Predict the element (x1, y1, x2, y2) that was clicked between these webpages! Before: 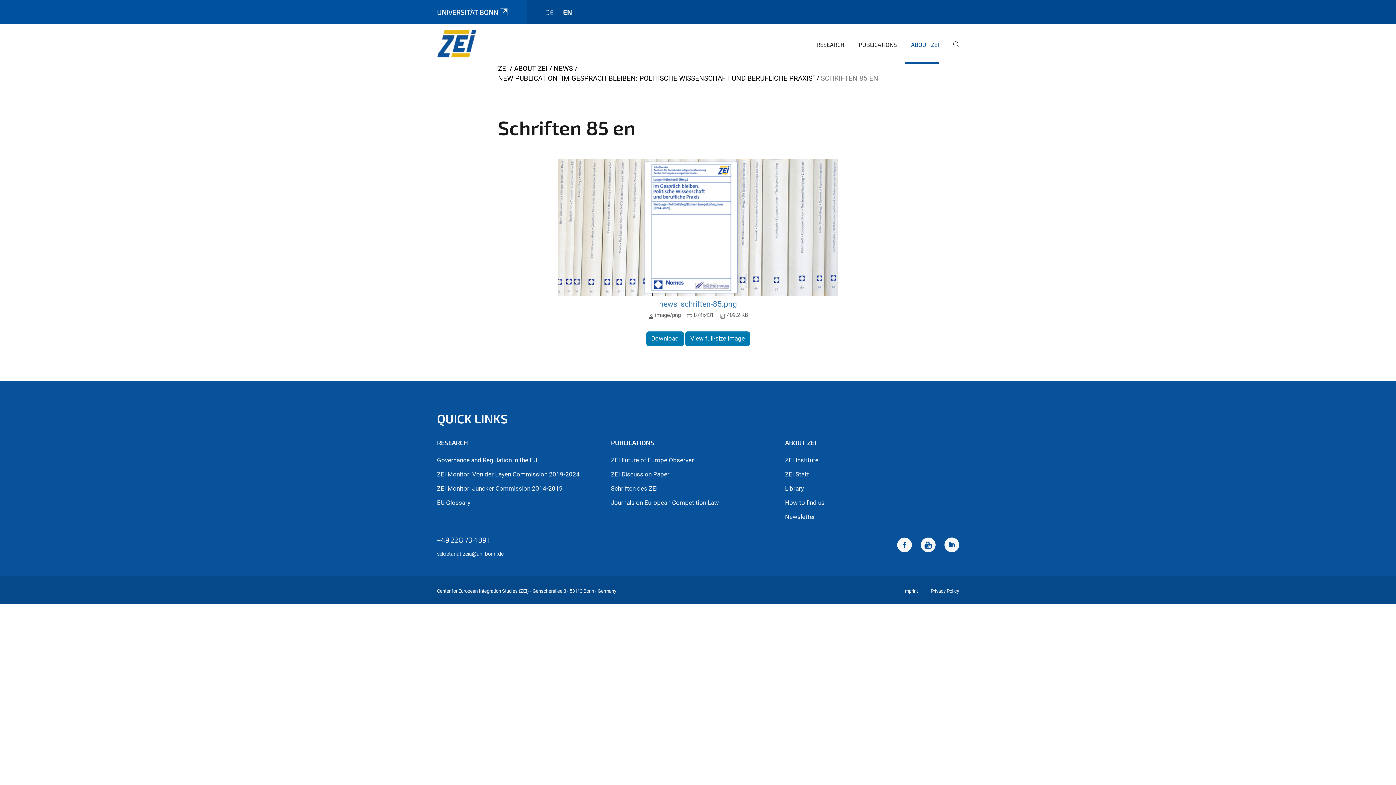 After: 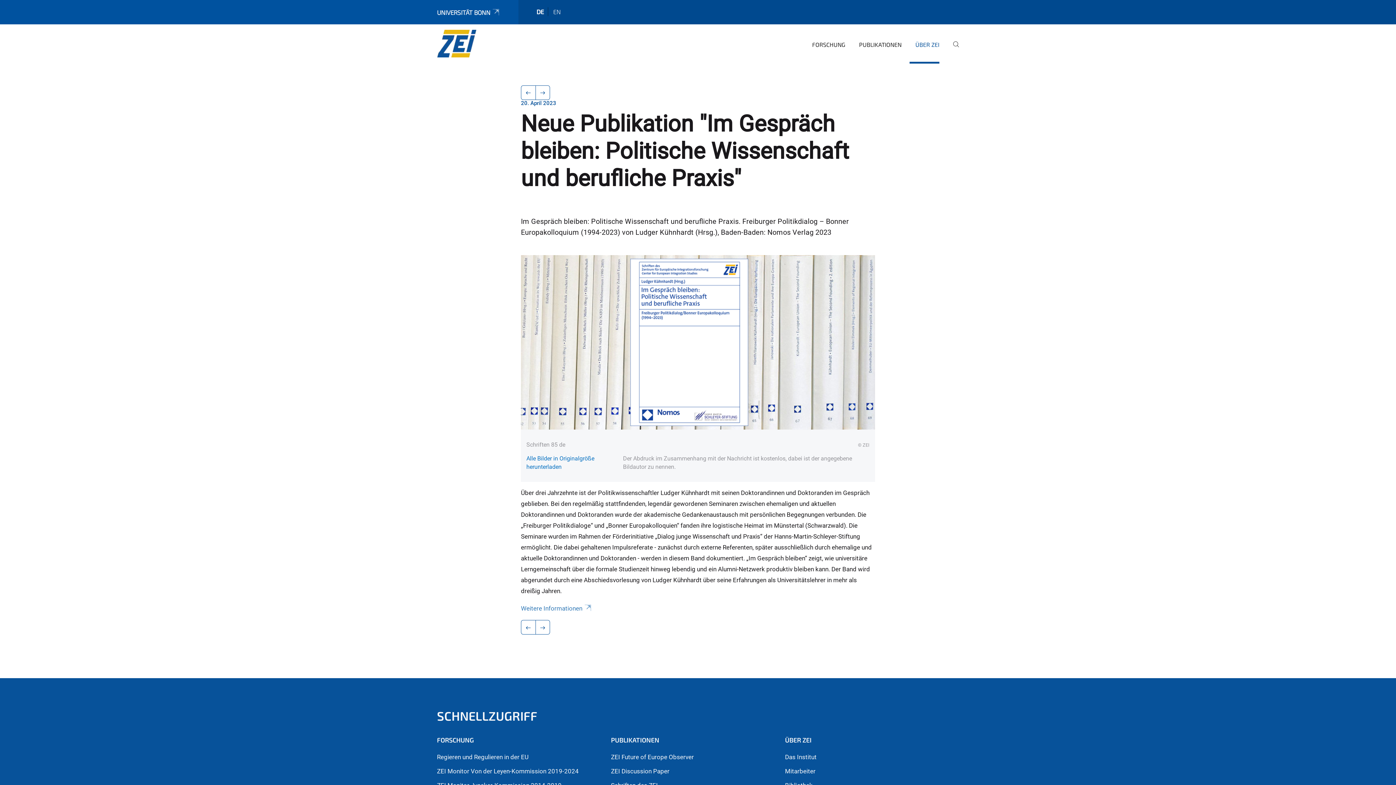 Action: bbox: (545, 8, 554, 16) label: DE